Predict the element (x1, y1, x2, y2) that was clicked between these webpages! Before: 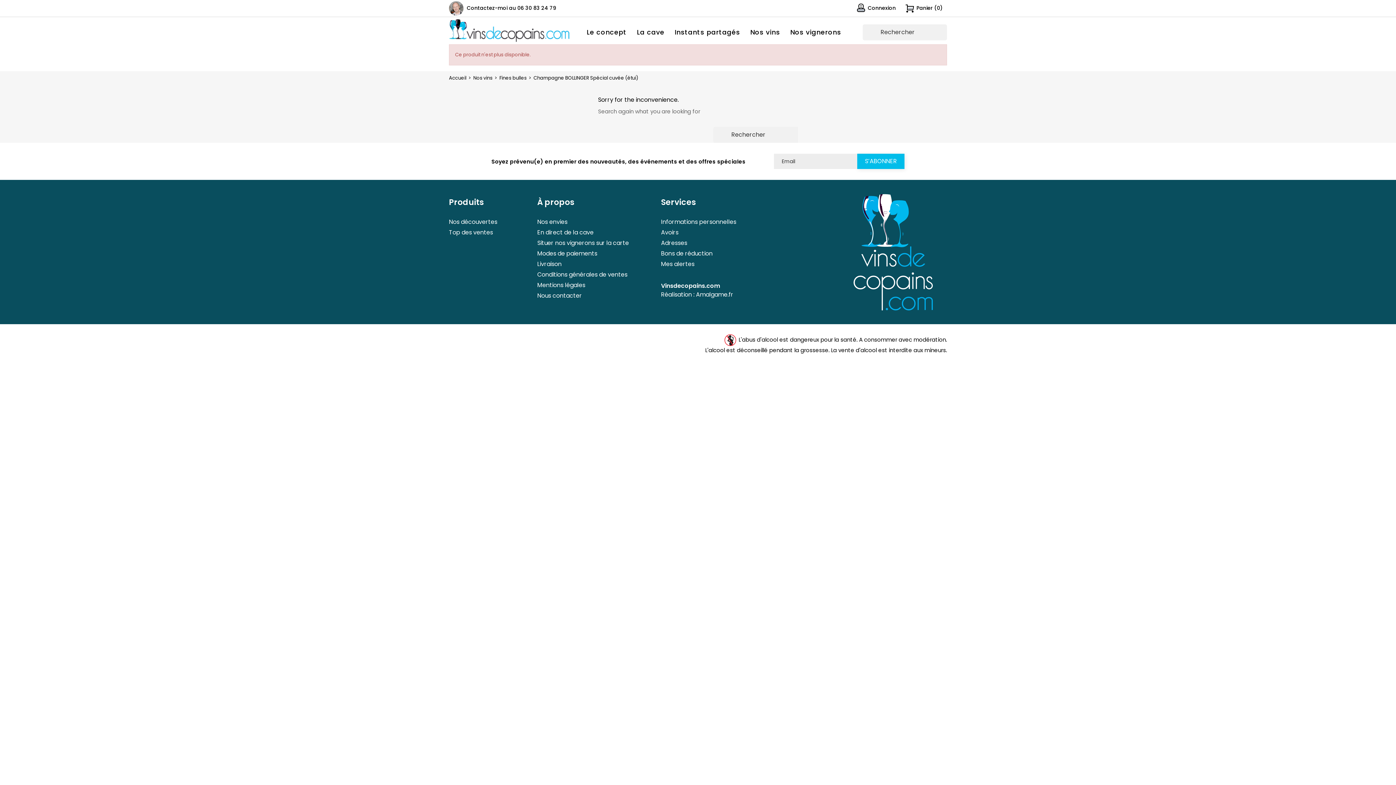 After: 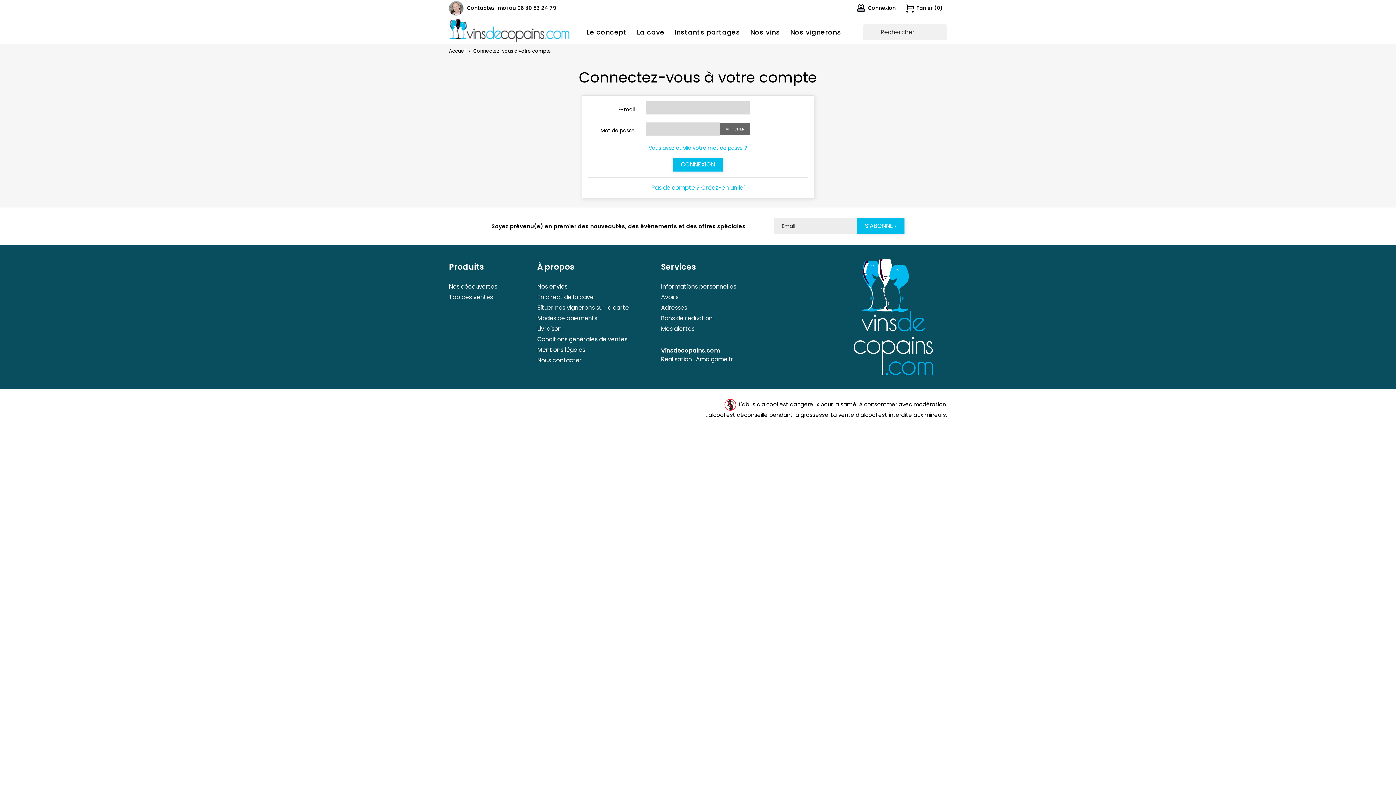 Action: bbox: (661, 260, 694, 268) label: Mes alertes